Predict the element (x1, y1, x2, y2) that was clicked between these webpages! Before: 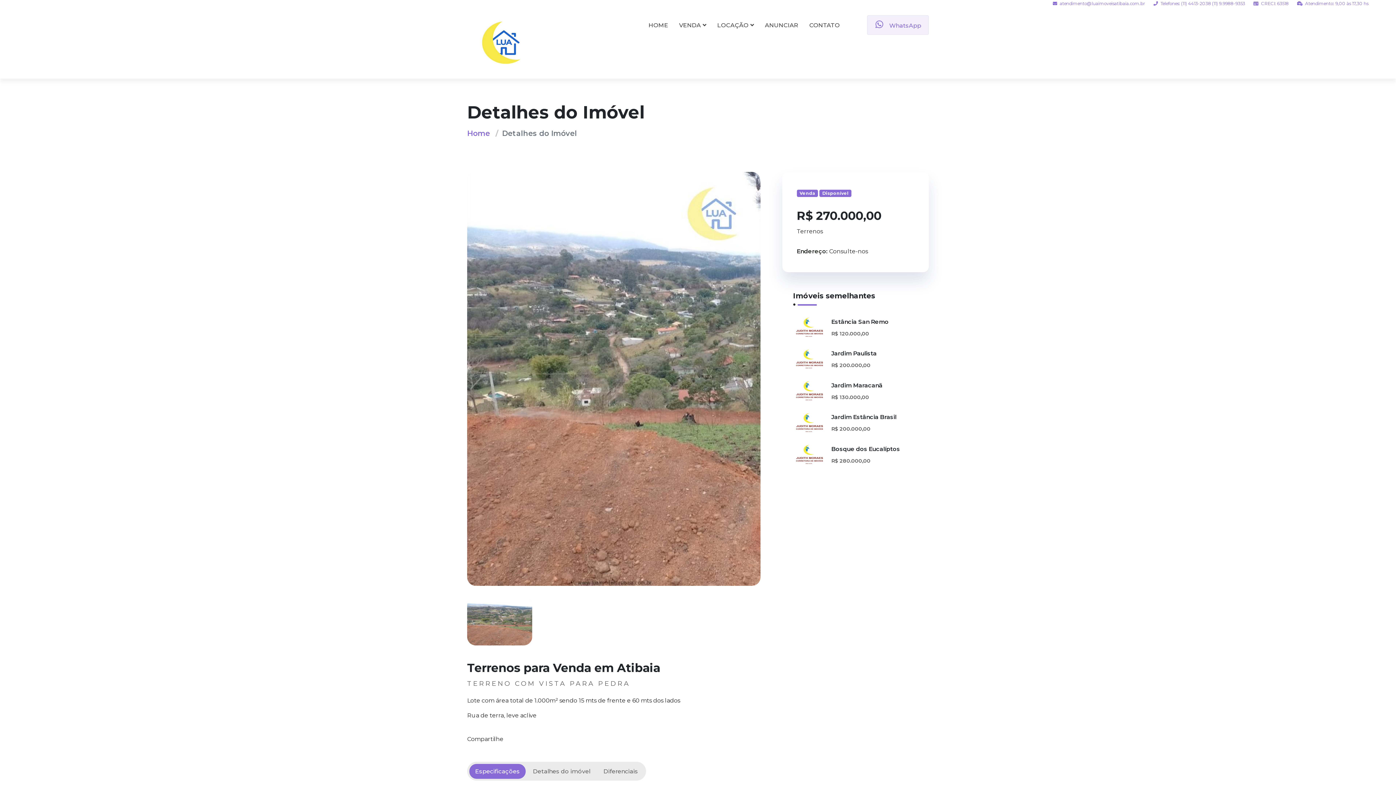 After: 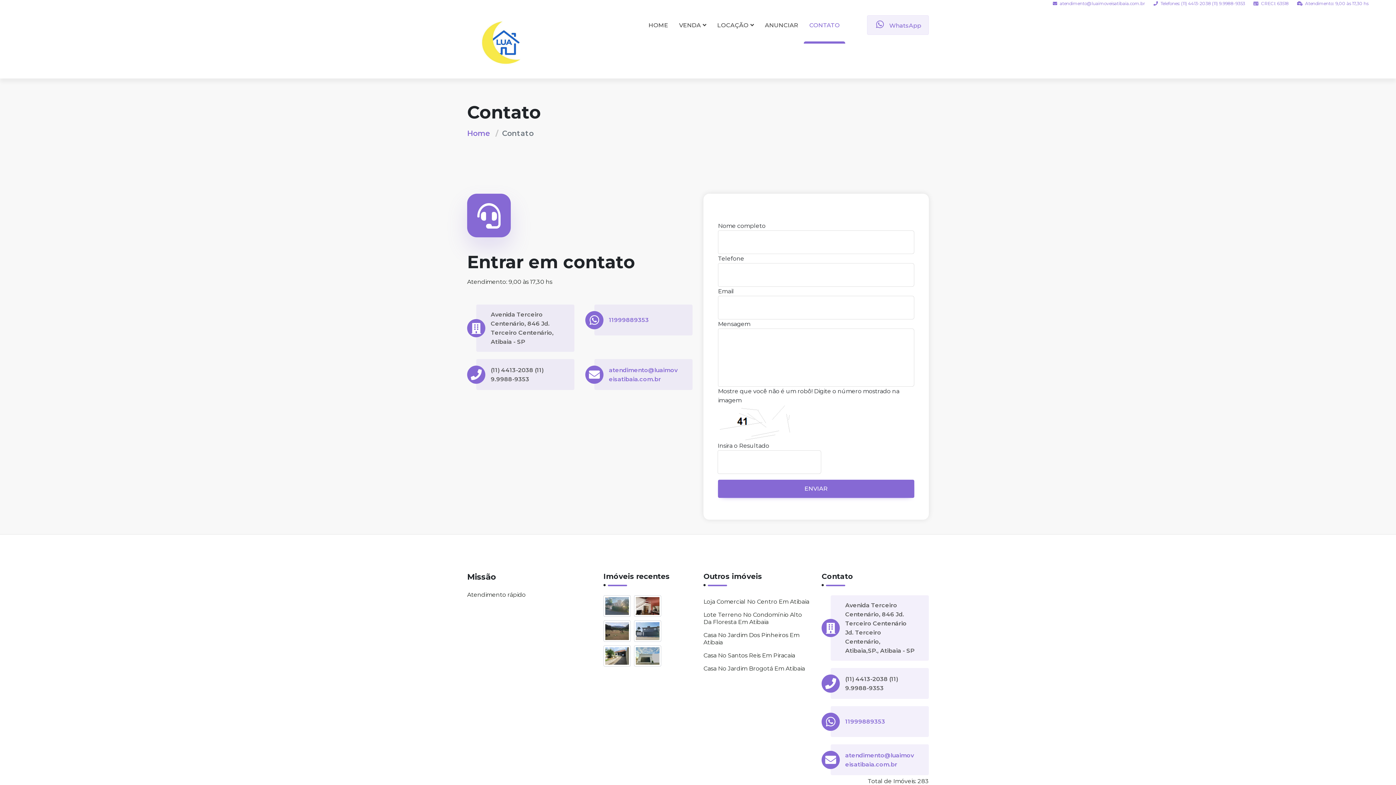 Action: bbox: (804, 6, 845, 43) label: CONTATO